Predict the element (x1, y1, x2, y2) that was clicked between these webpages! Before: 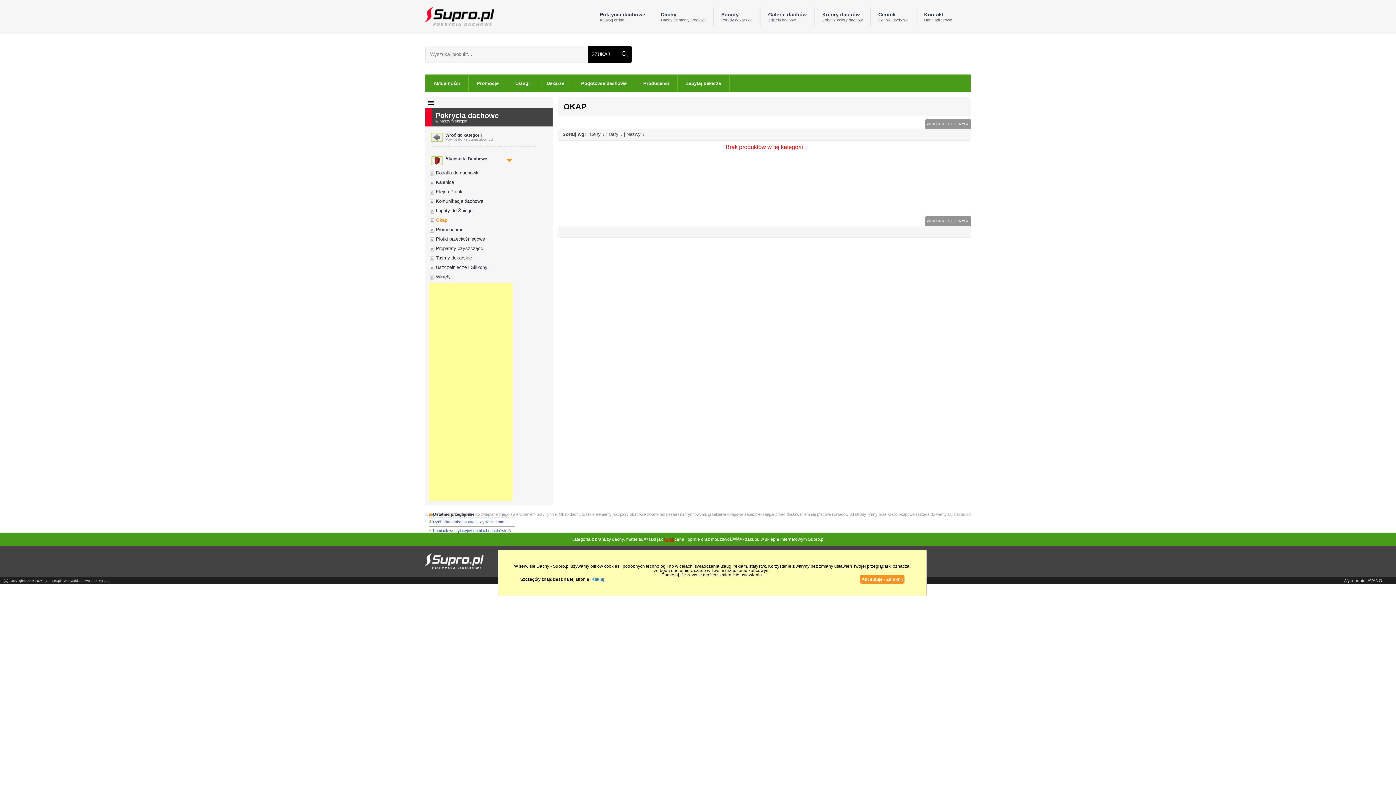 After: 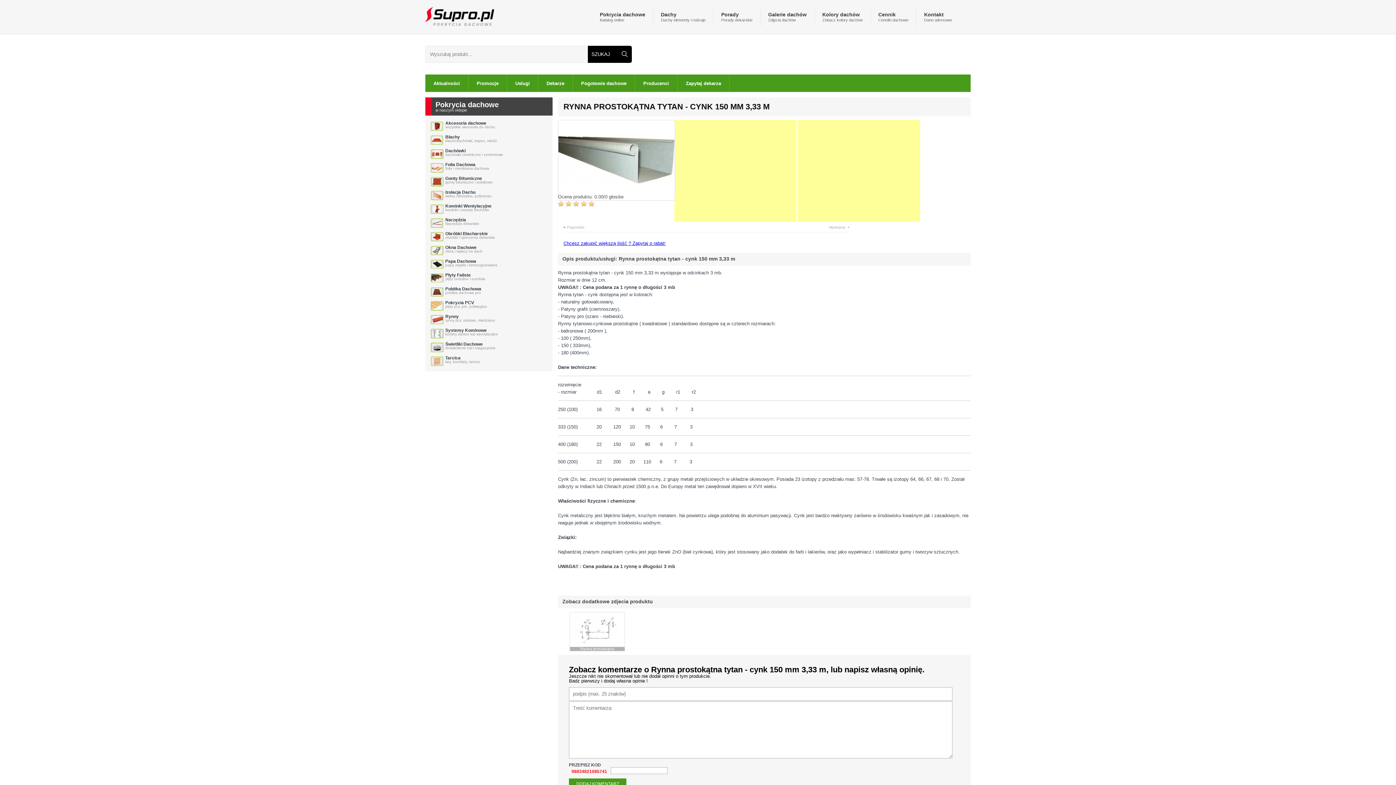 Action: bbox: (429, 518, 514, 526) label: Rynna prostokątna tytan - cynk 150 mm 3,